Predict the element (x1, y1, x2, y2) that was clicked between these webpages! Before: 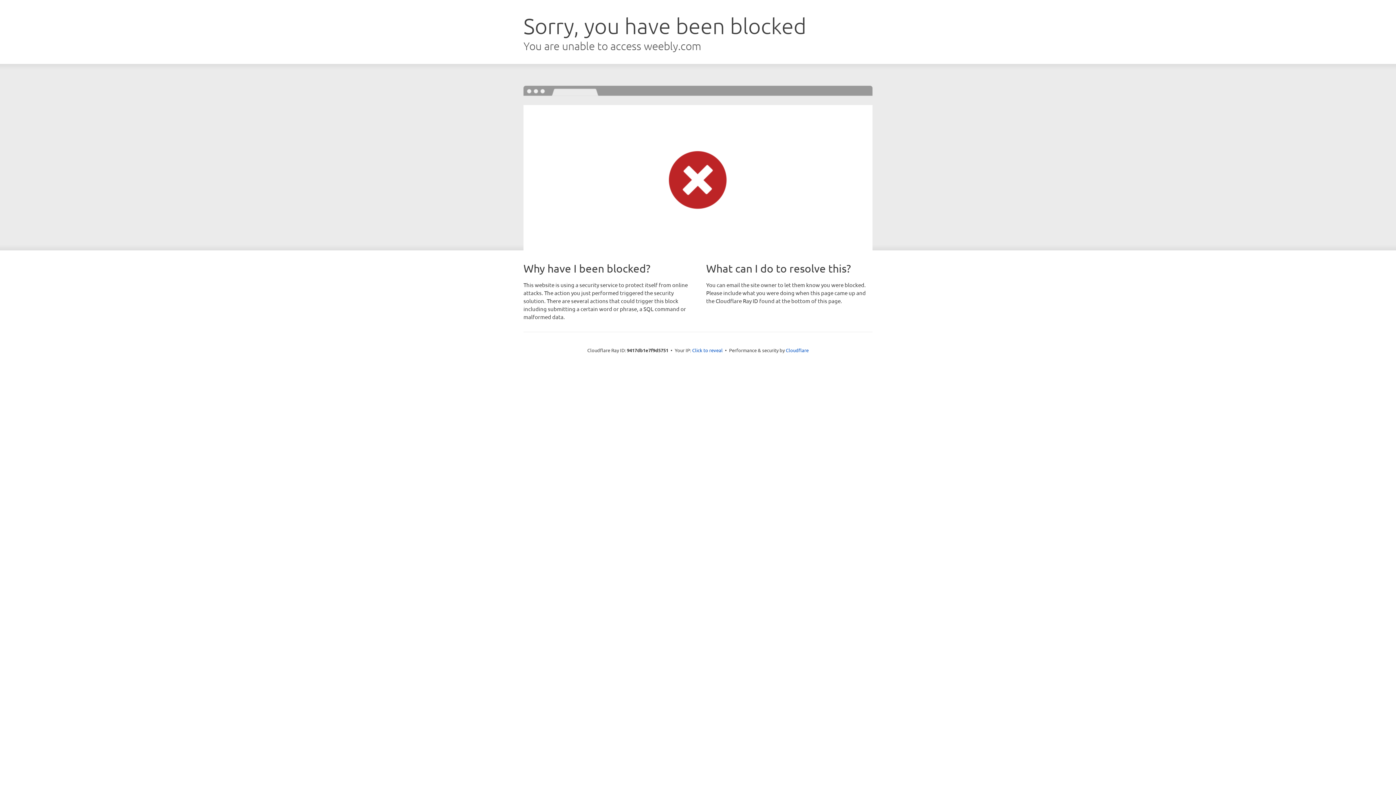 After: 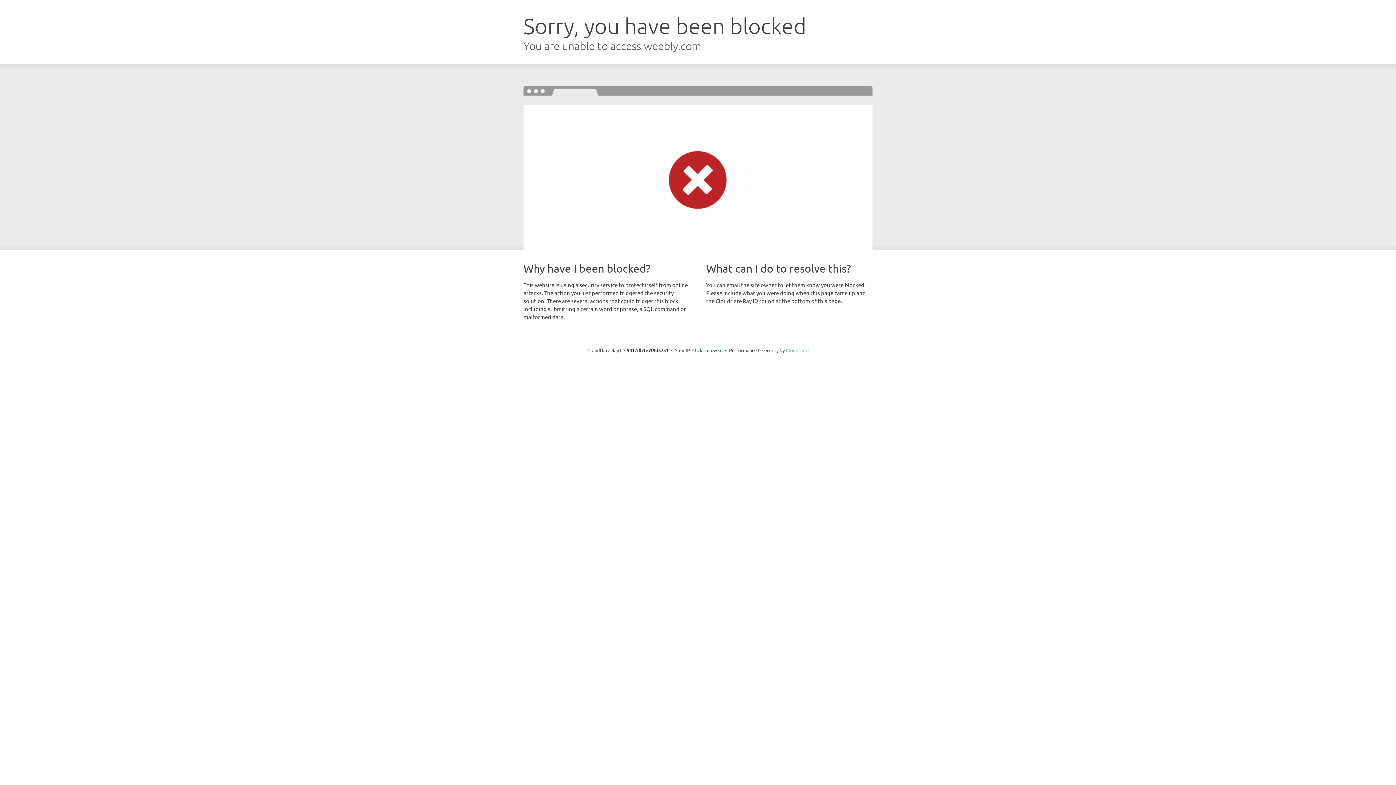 Action: bbox: (786, 347, 808, 353) label: Cloudflare